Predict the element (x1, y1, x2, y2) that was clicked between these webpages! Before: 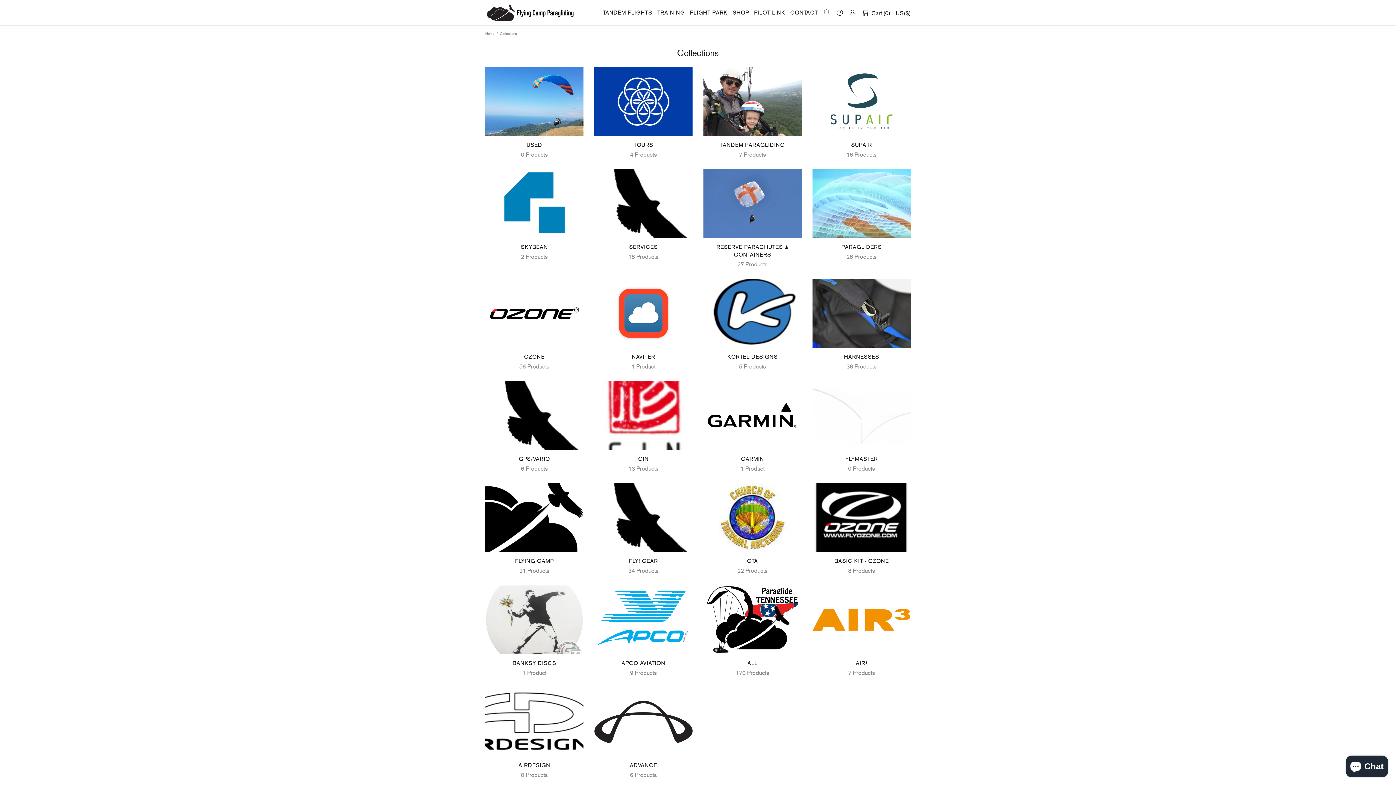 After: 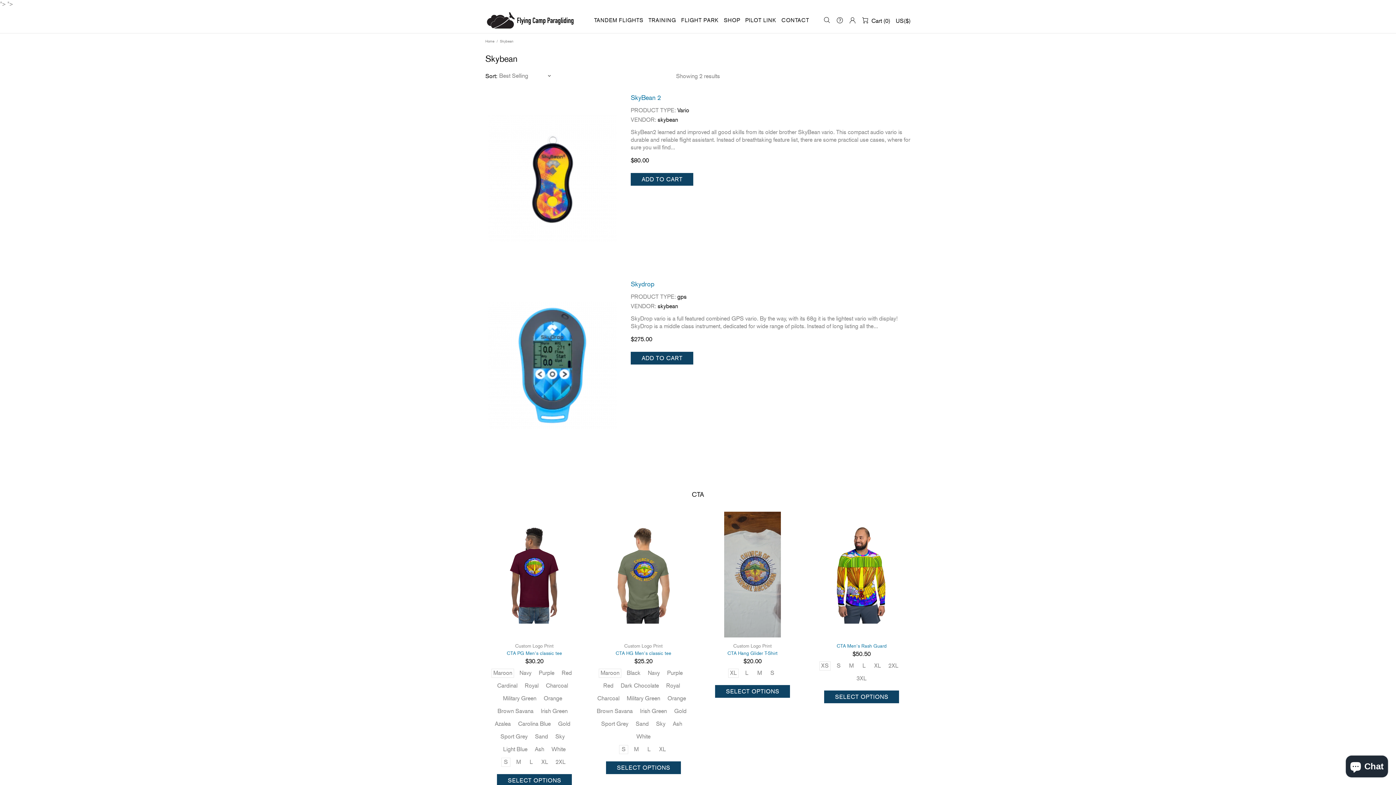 Action: bbox: (485, 251, 583, 260) label: 2 Products